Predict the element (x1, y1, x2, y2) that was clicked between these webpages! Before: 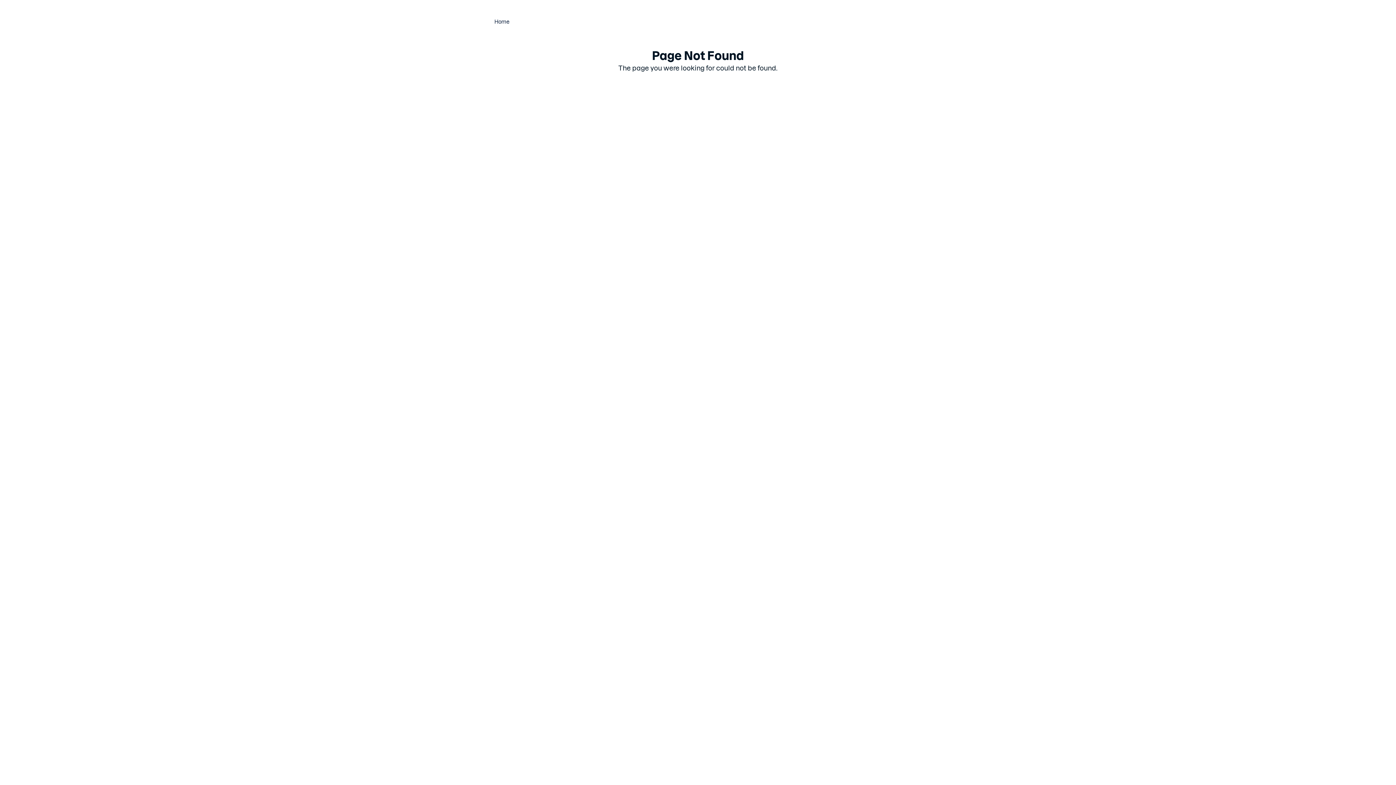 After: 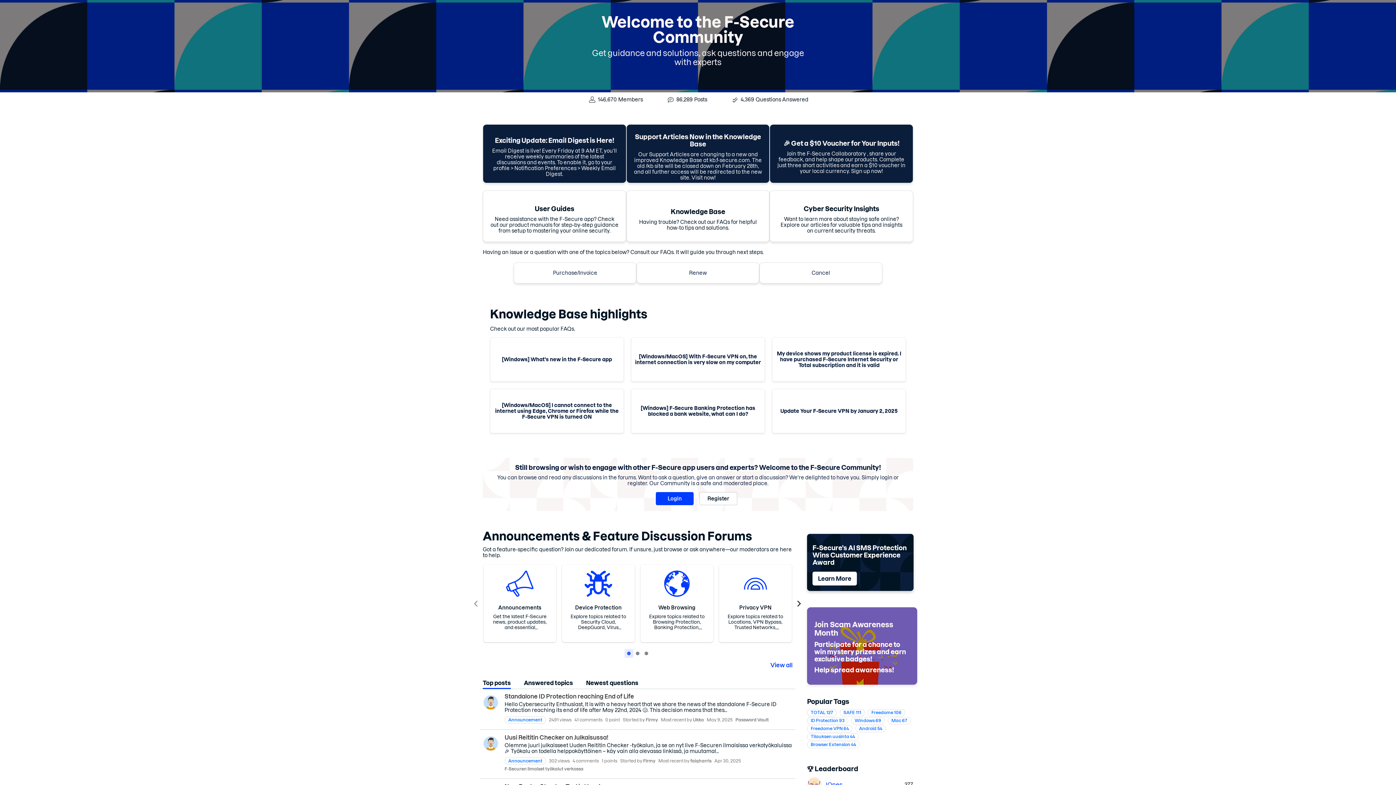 Action: bbox: (494, 18, 509, 24) label: Home